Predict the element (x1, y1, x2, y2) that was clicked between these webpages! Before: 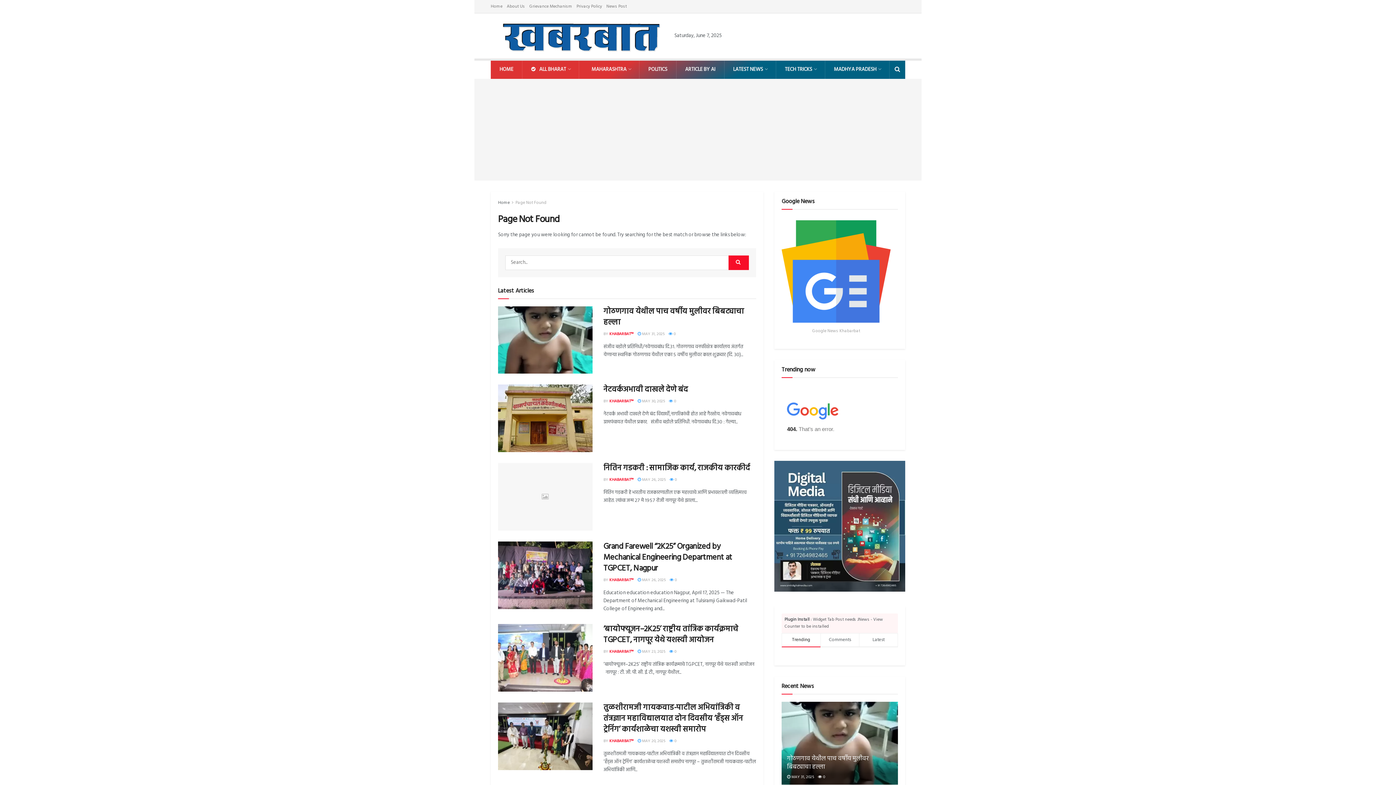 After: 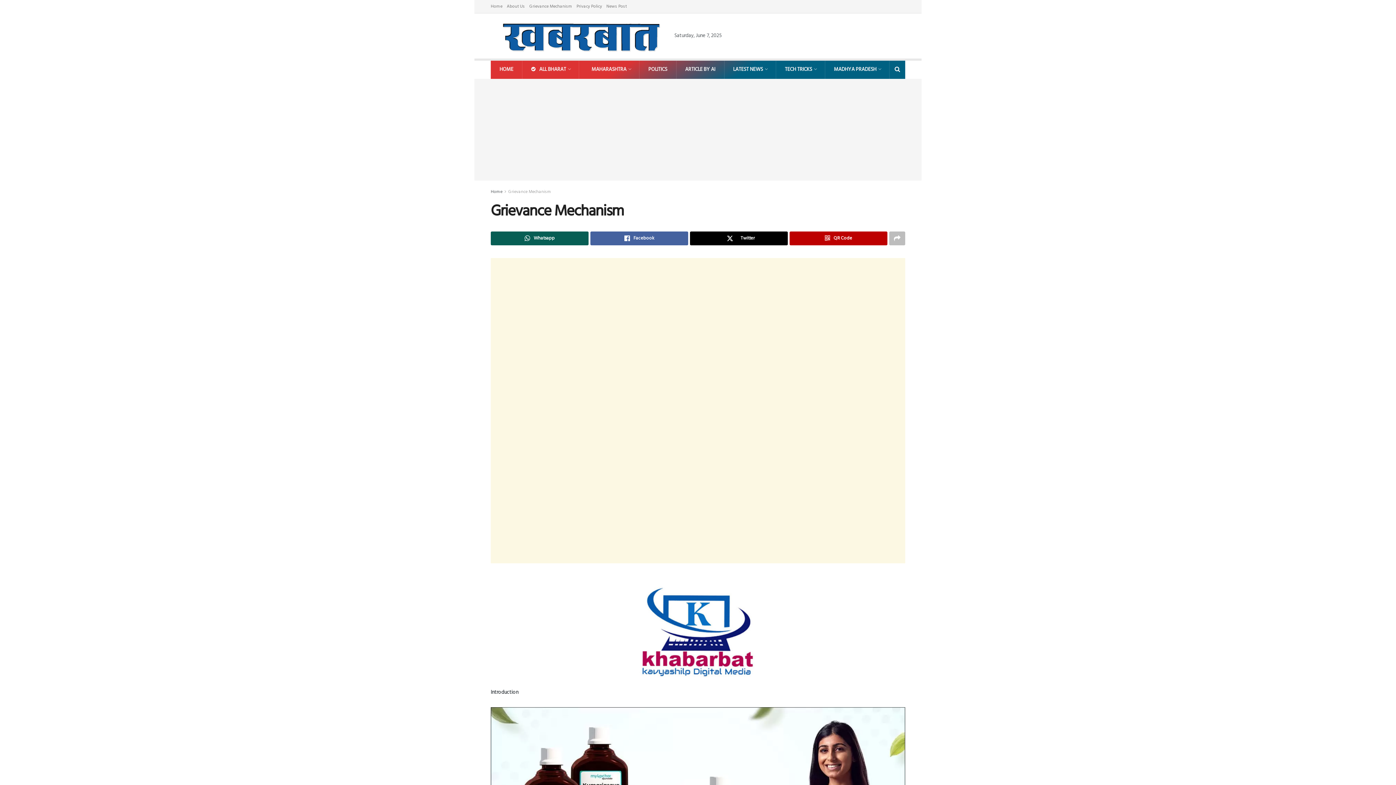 Action: bbox: (529, 0, 572, 13) label: Grievance Mechanism